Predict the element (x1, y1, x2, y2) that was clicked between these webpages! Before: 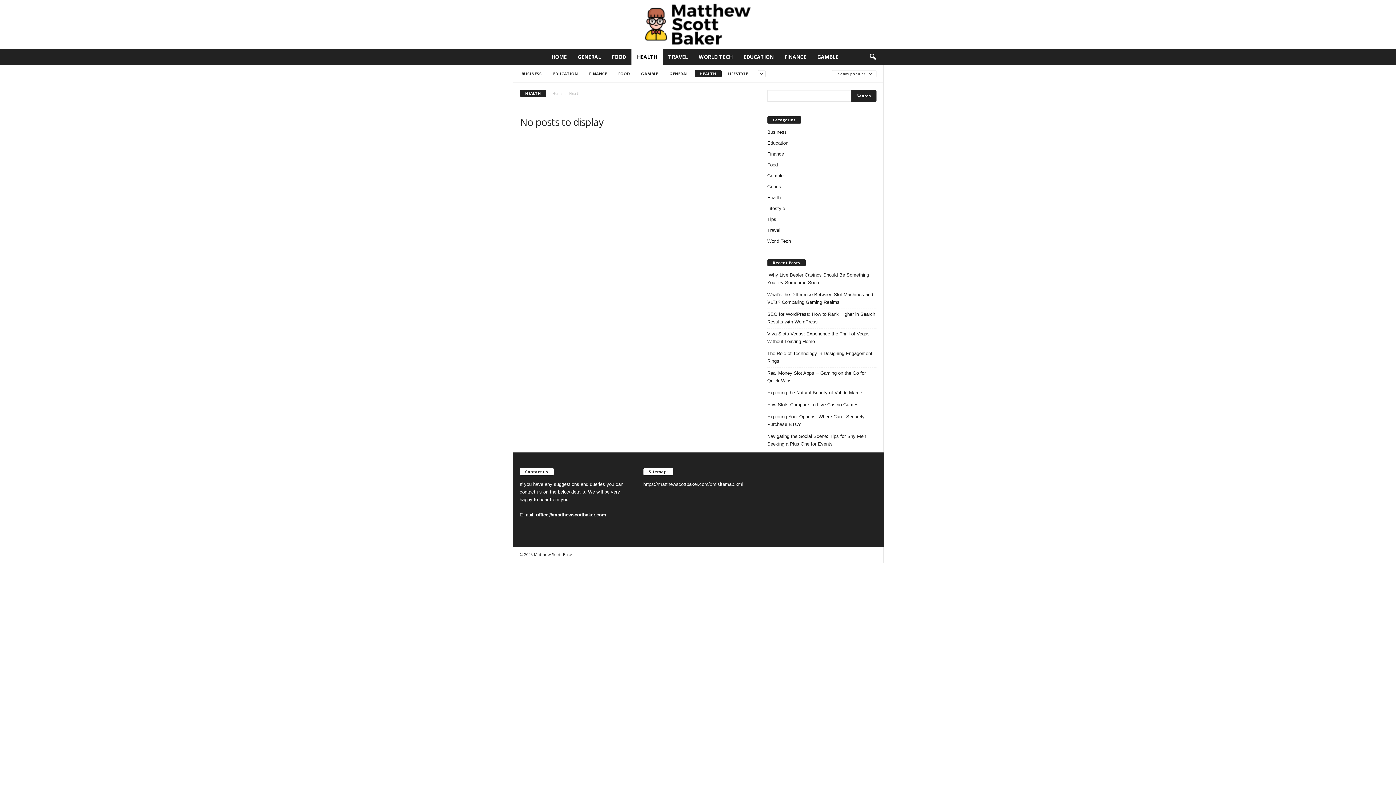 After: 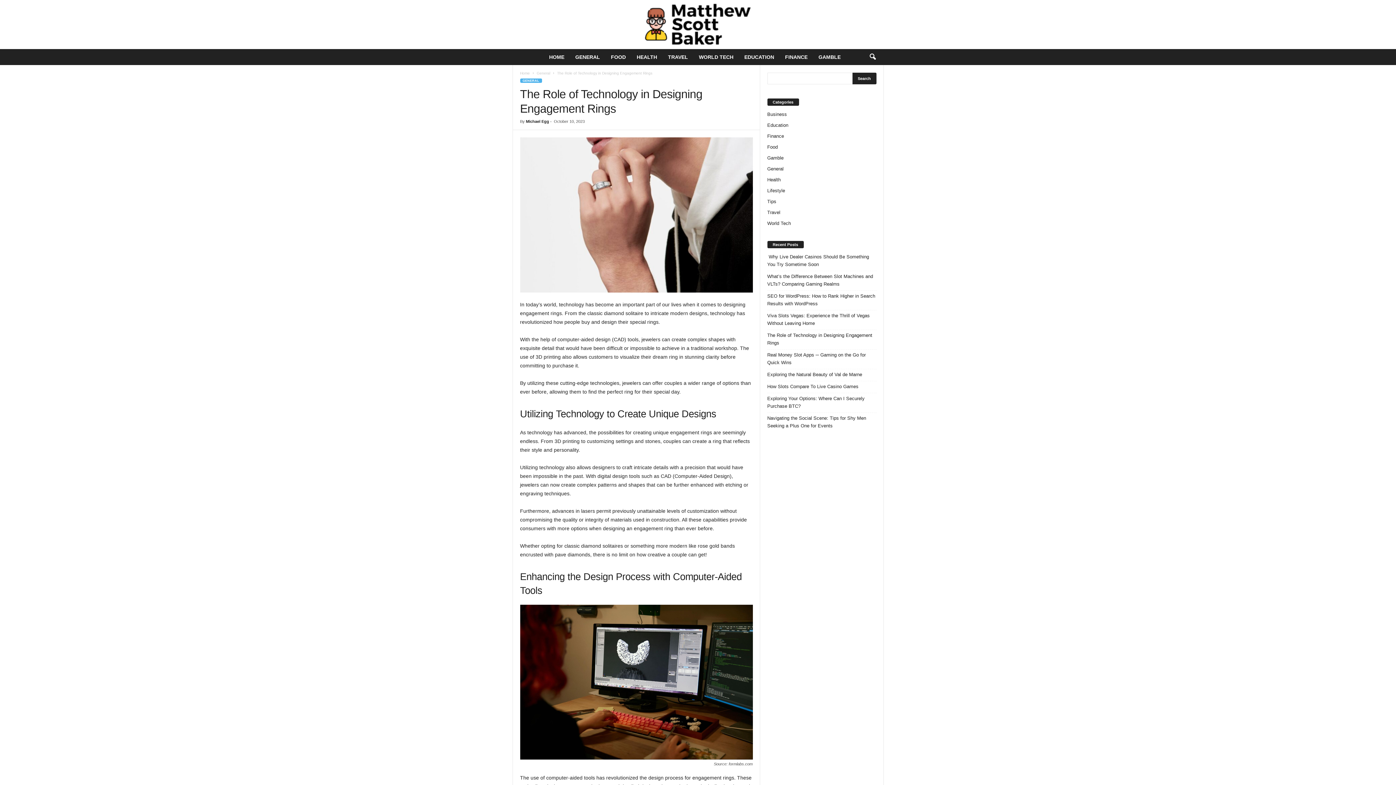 Action: bbox: (767, 349, 876, 365) label: The Role of Technology in Designing Engagement Rings